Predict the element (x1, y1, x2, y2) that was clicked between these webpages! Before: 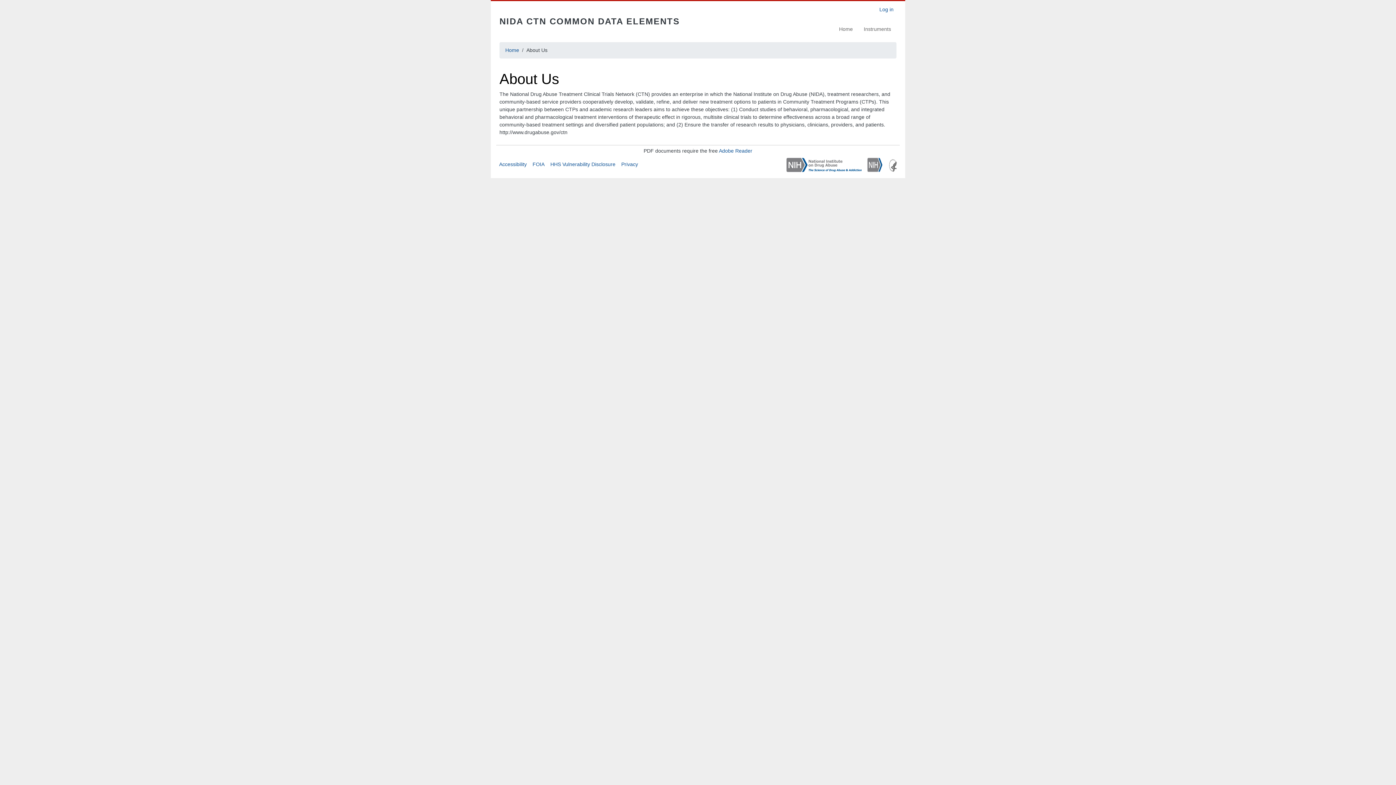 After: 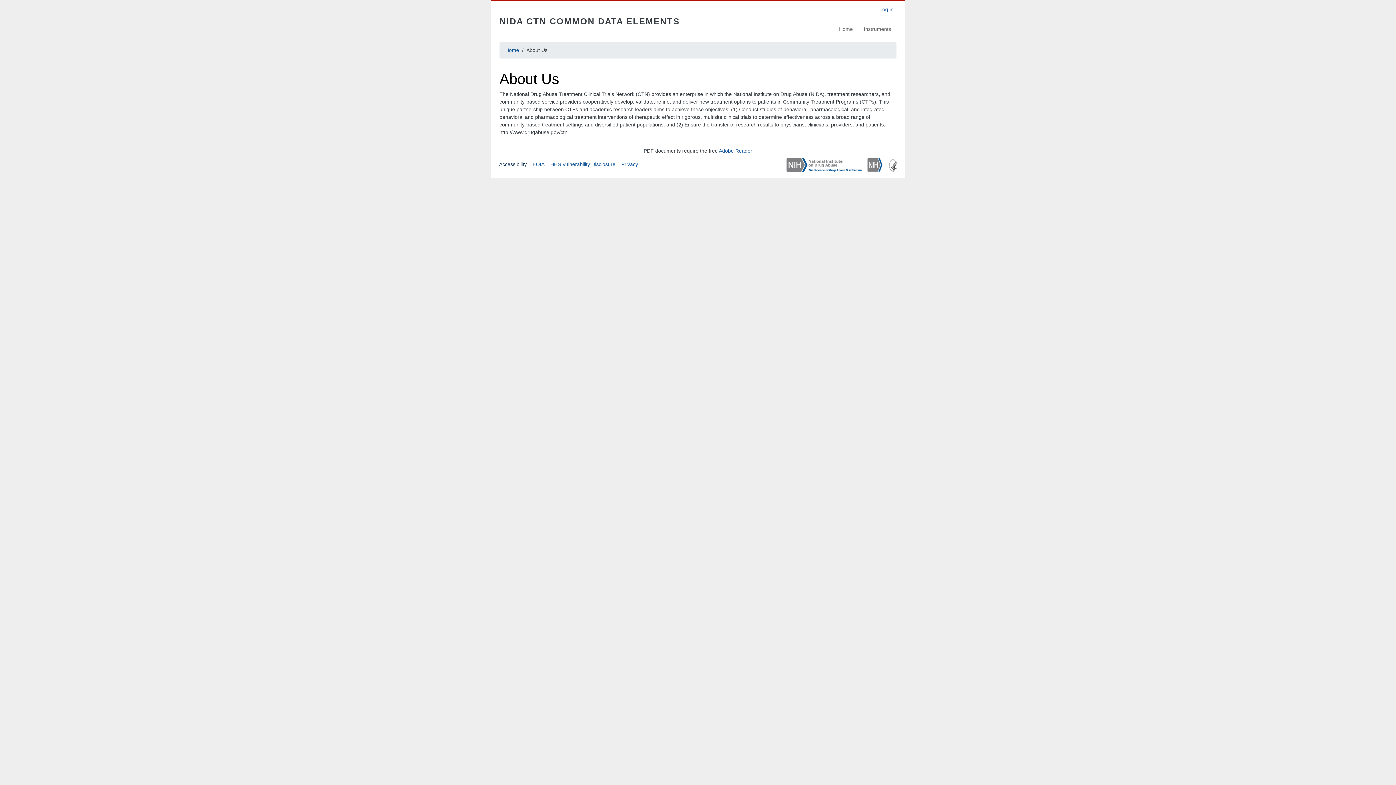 Action: bbox: (496, 157, 529, 171) label: Accessibility